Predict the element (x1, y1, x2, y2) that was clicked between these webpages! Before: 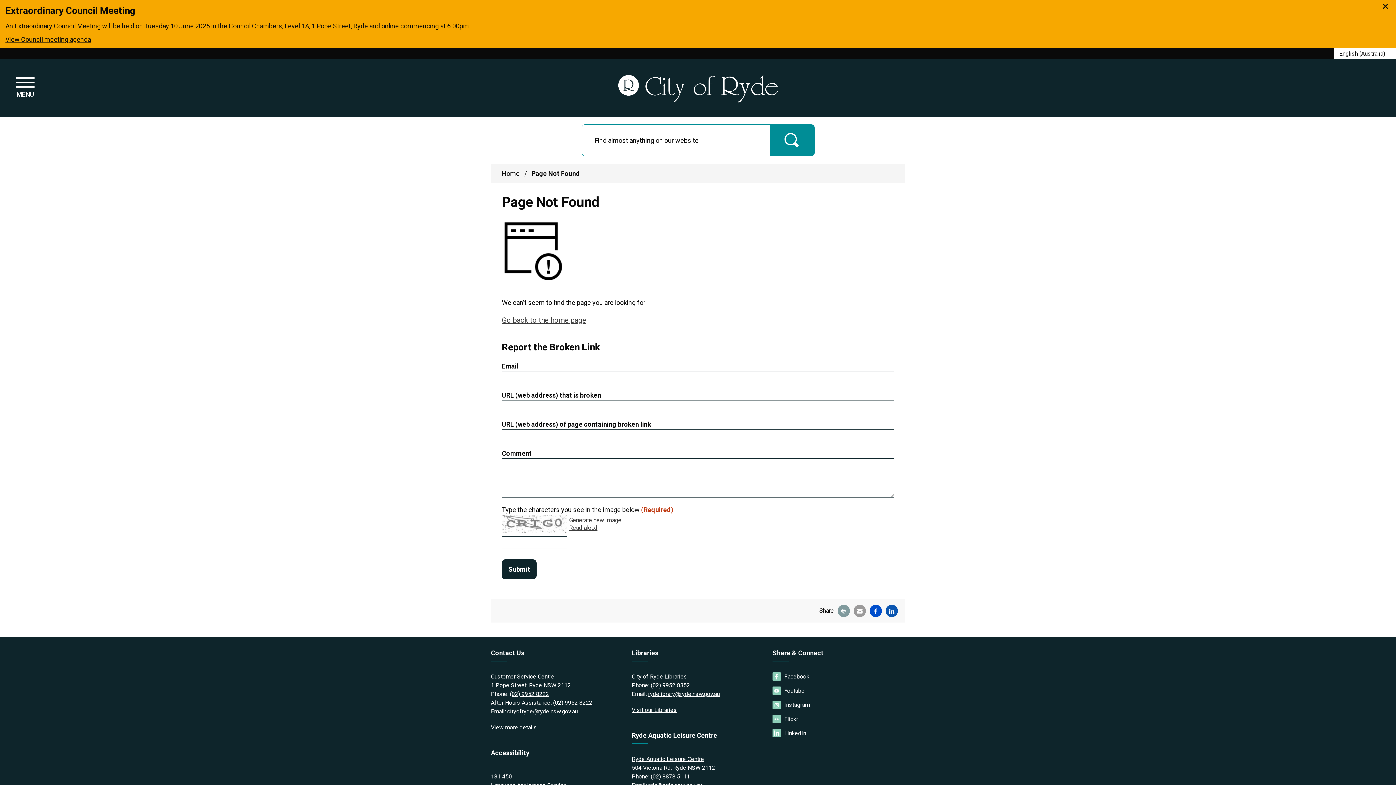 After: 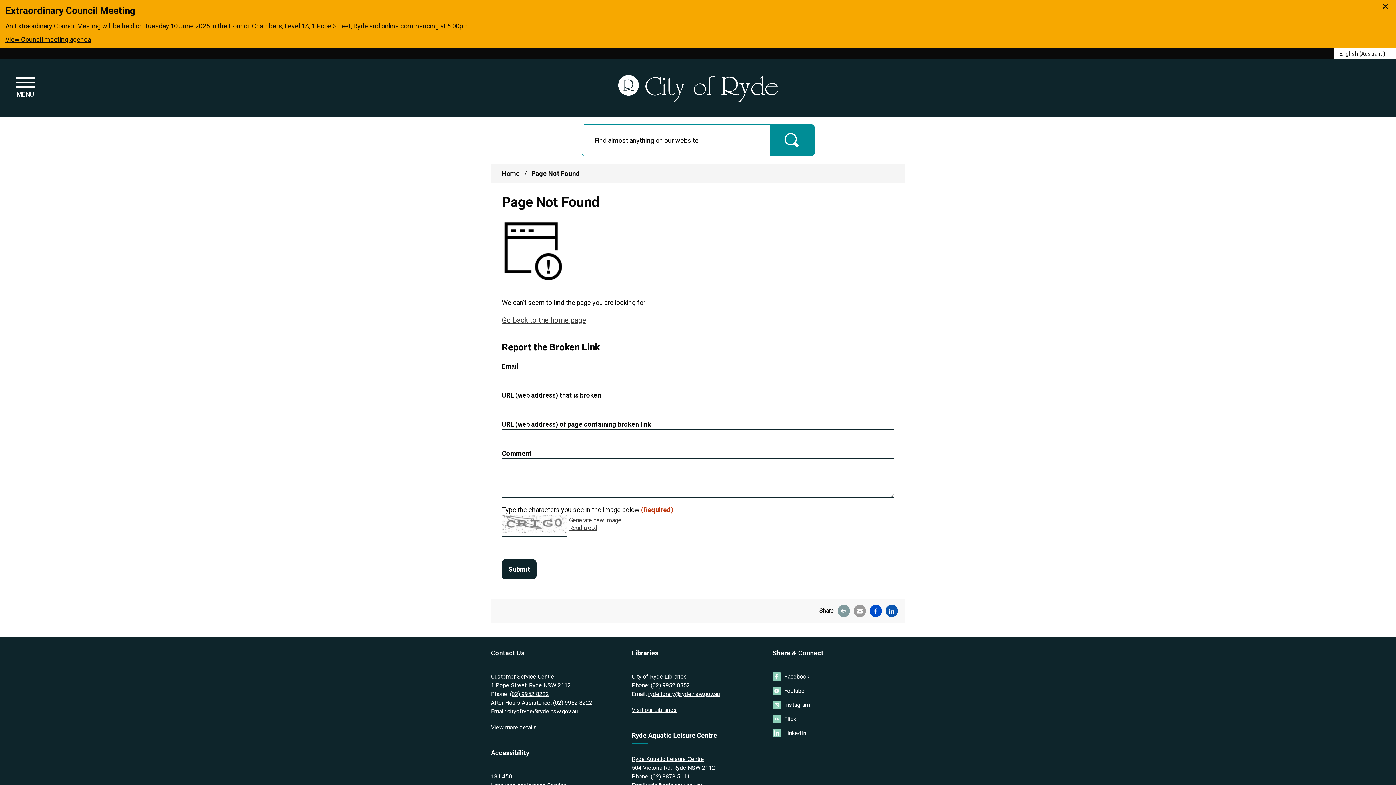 Action: label: Youtube bbox: (784, 686, 905, 695)